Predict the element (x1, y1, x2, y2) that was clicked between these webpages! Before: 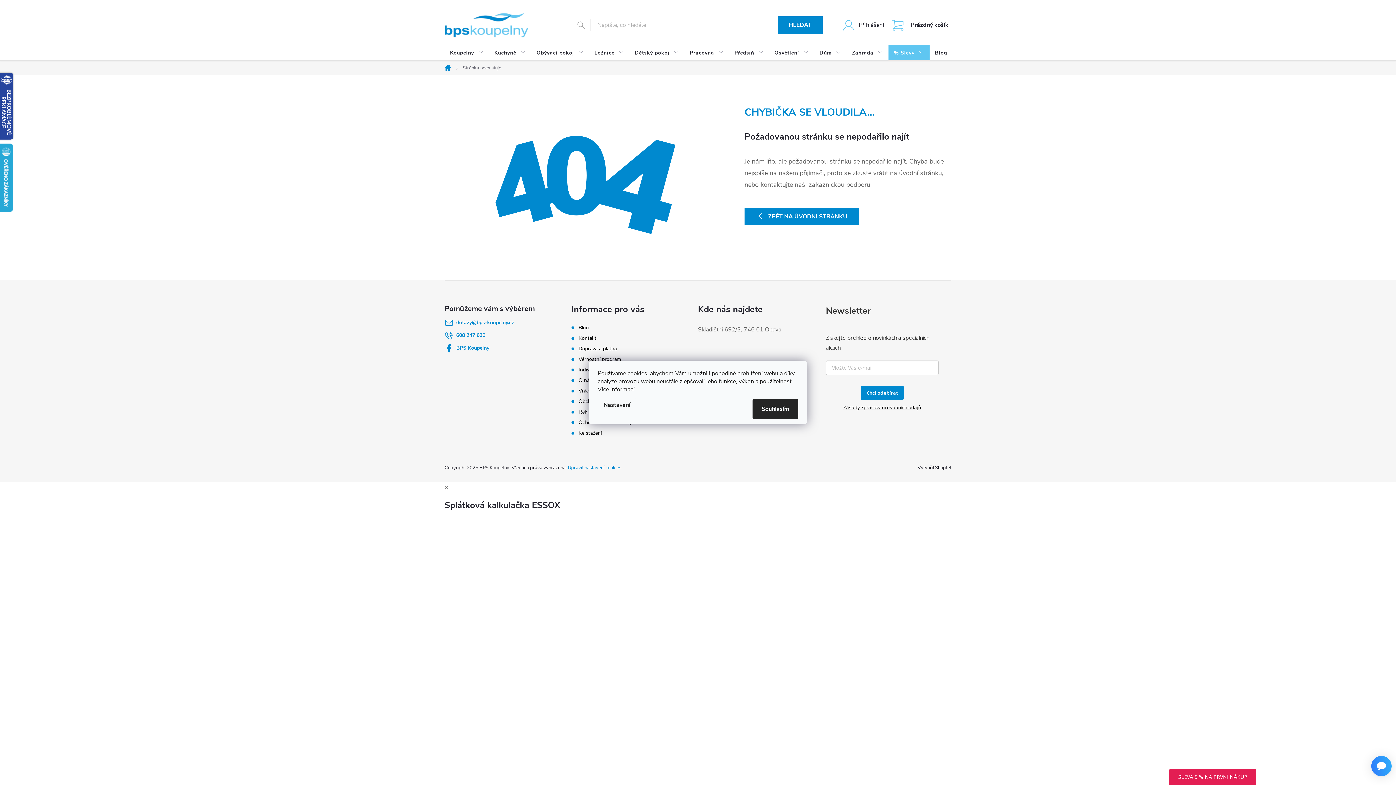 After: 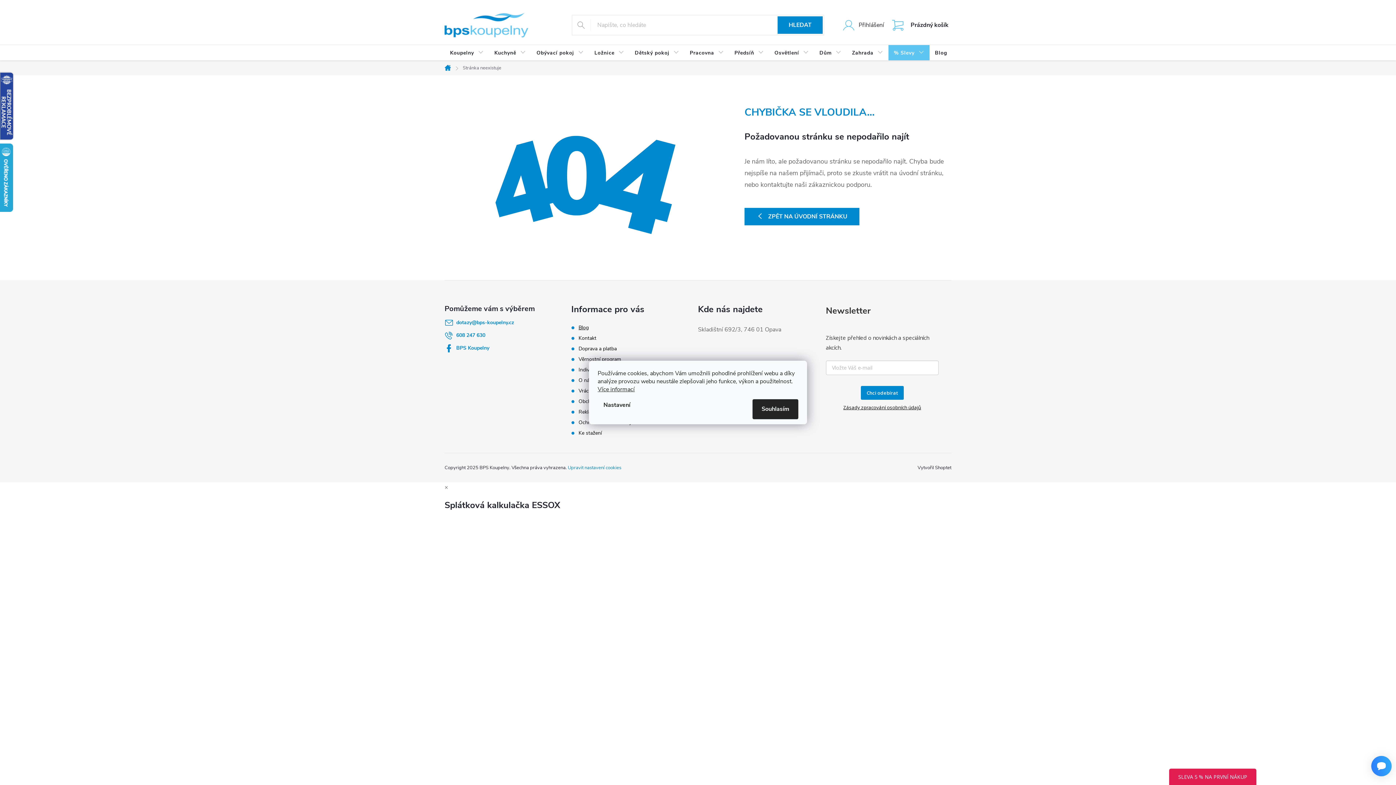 Action: label: Blog bbox: (578, 324, 588, 331)